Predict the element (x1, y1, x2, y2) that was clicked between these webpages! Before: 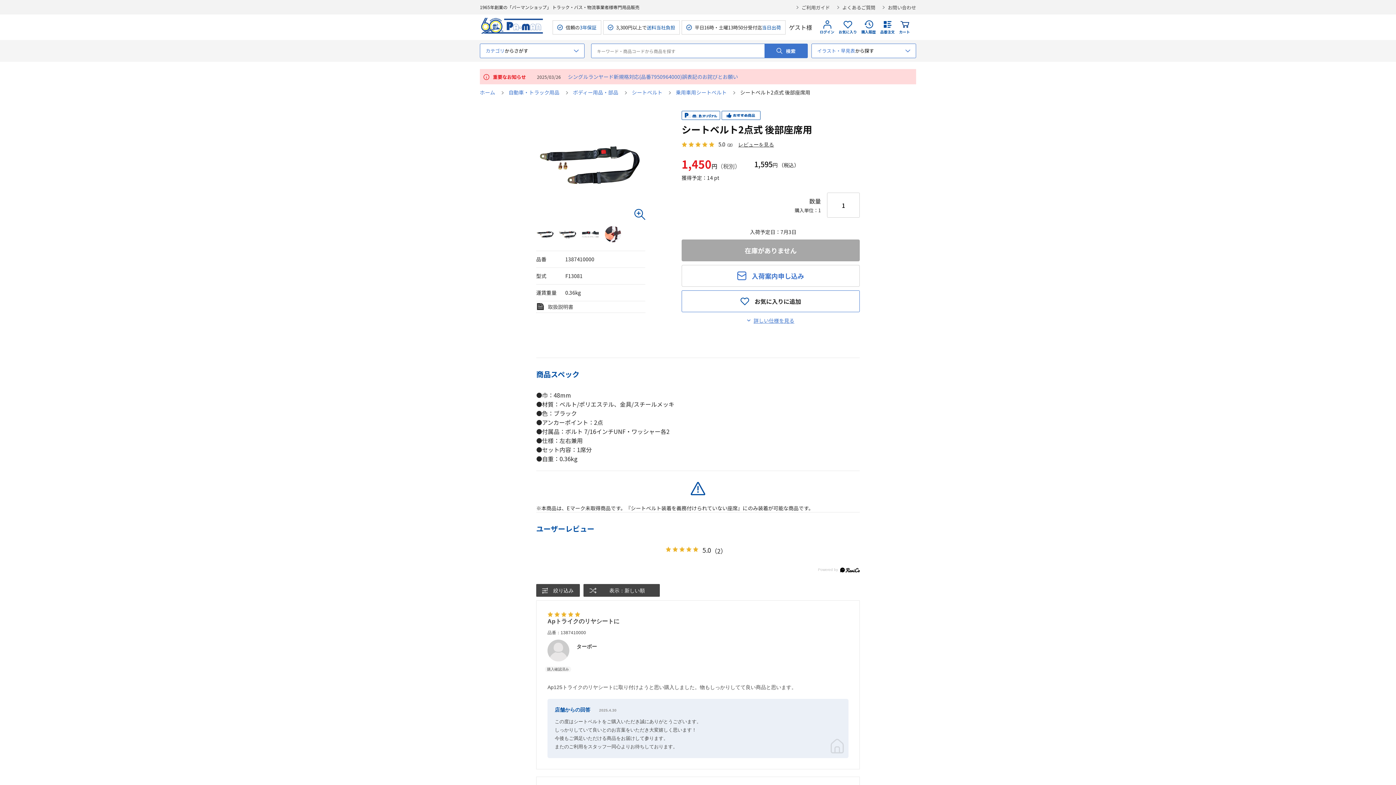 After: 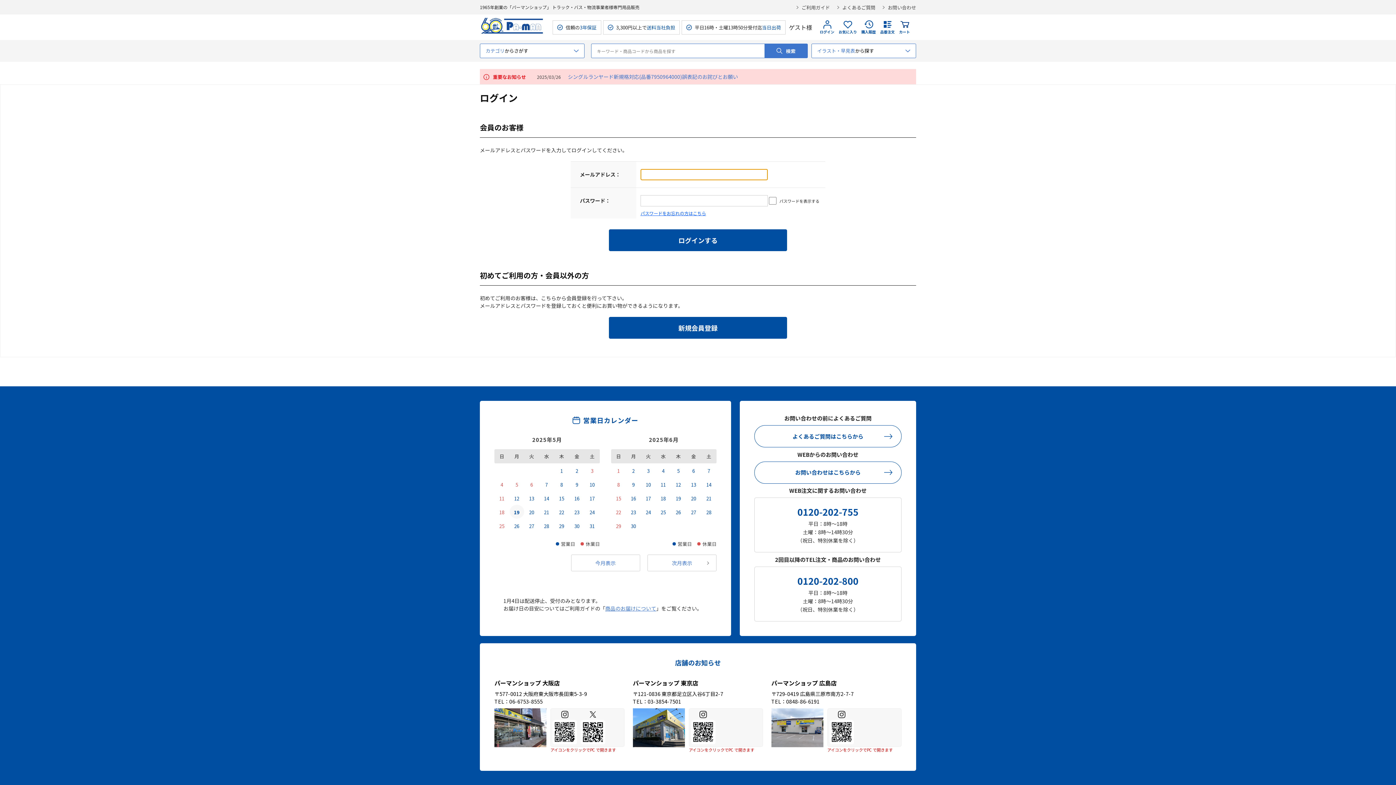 Action: bbox: (861, 20, 876, 34) label: 購入履歴